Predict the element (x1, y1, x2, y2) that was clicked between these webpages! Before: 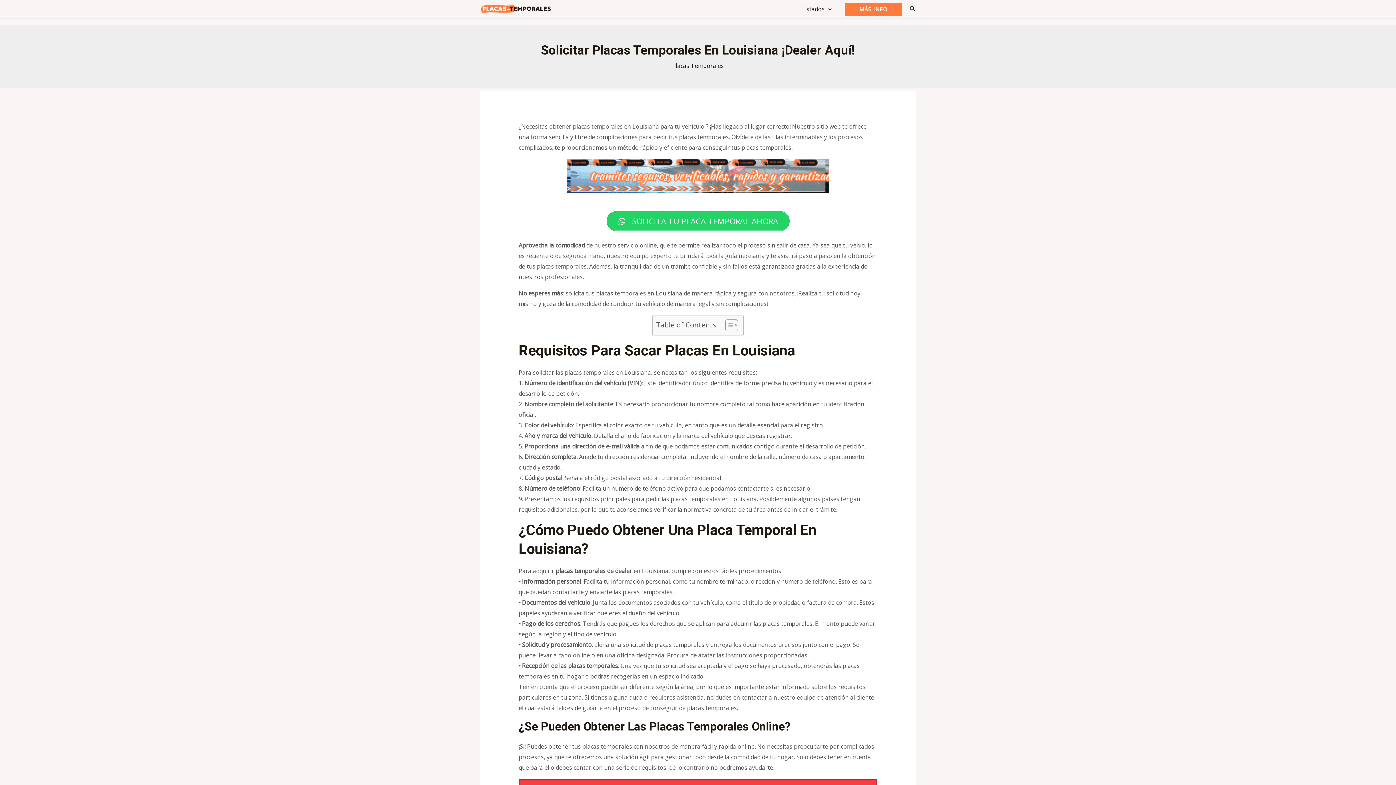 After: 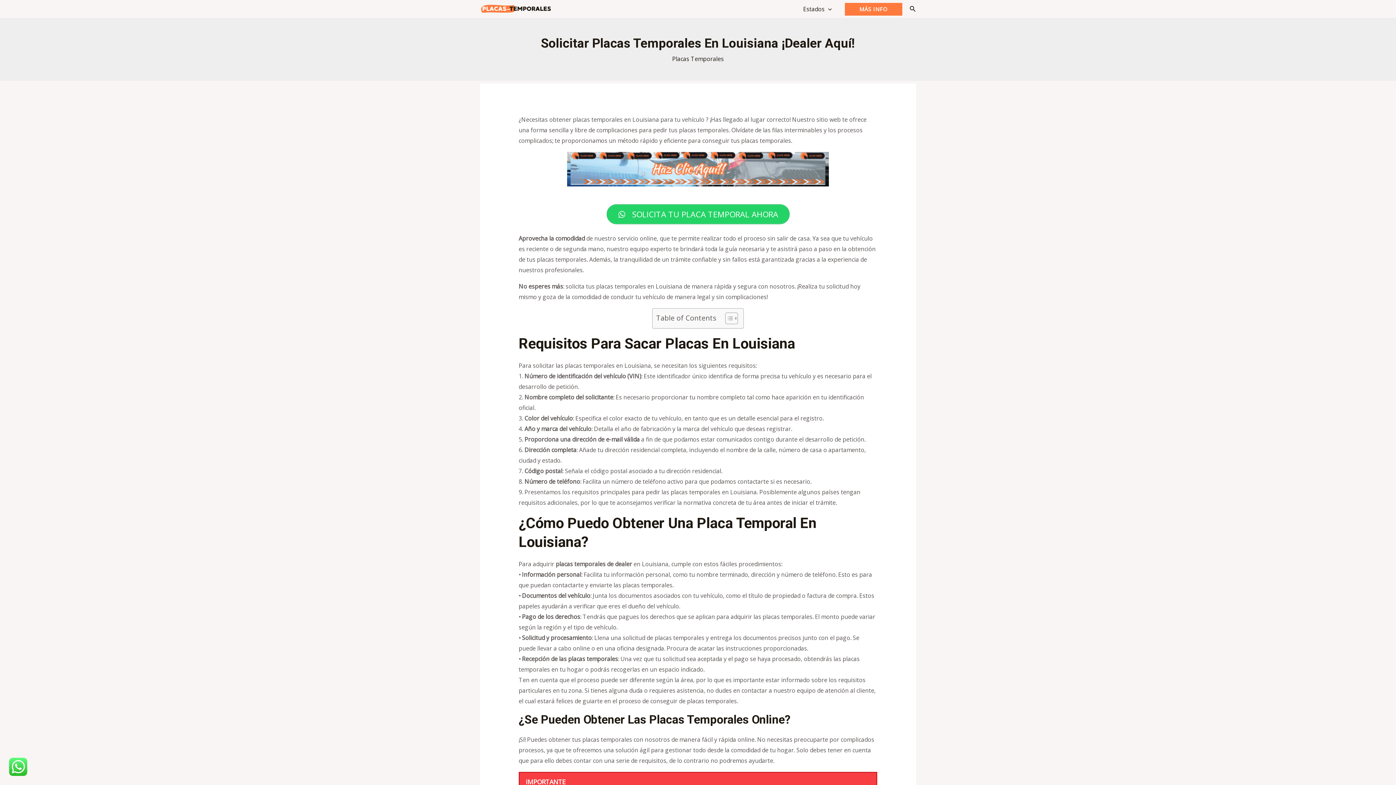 Action: label: Botón de búsqueda bbox: (909, 4, 916, 13)